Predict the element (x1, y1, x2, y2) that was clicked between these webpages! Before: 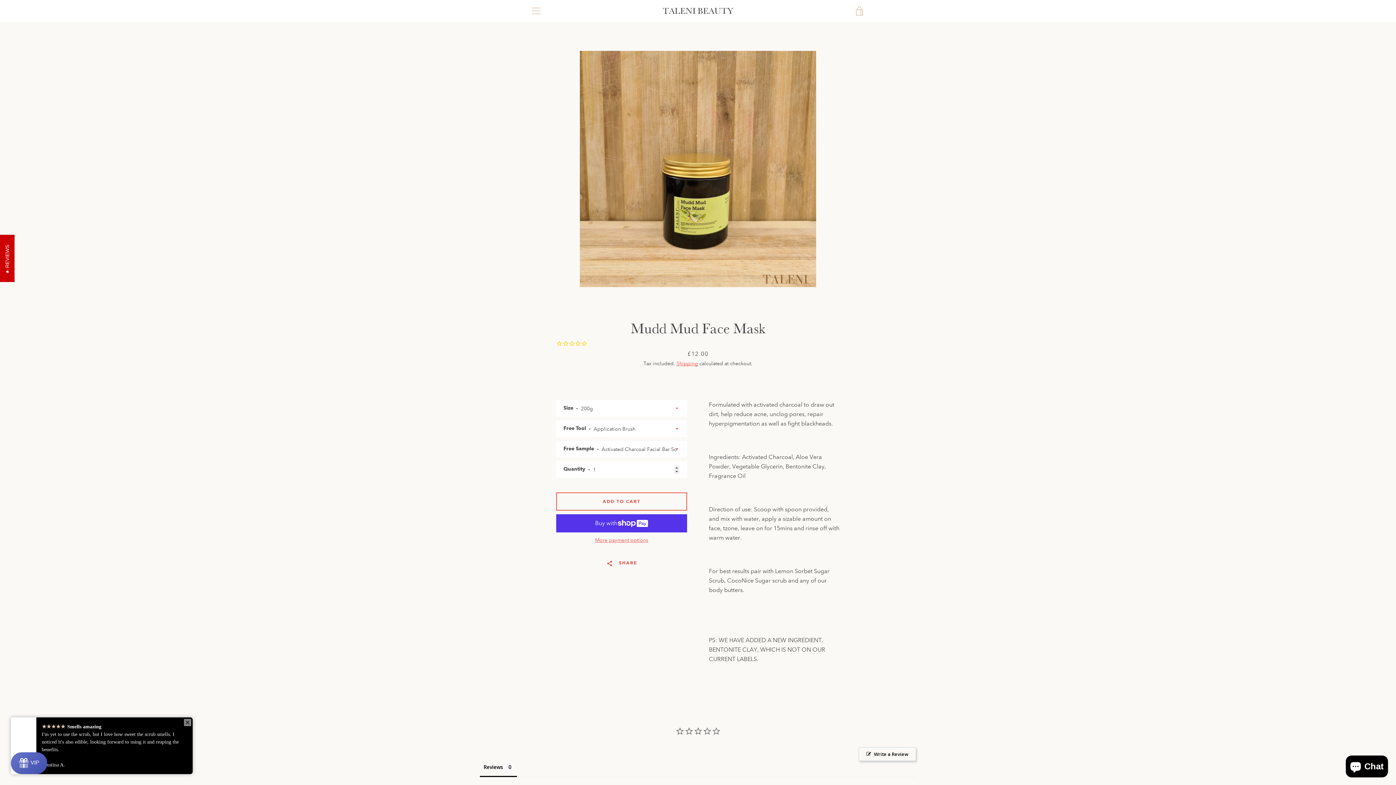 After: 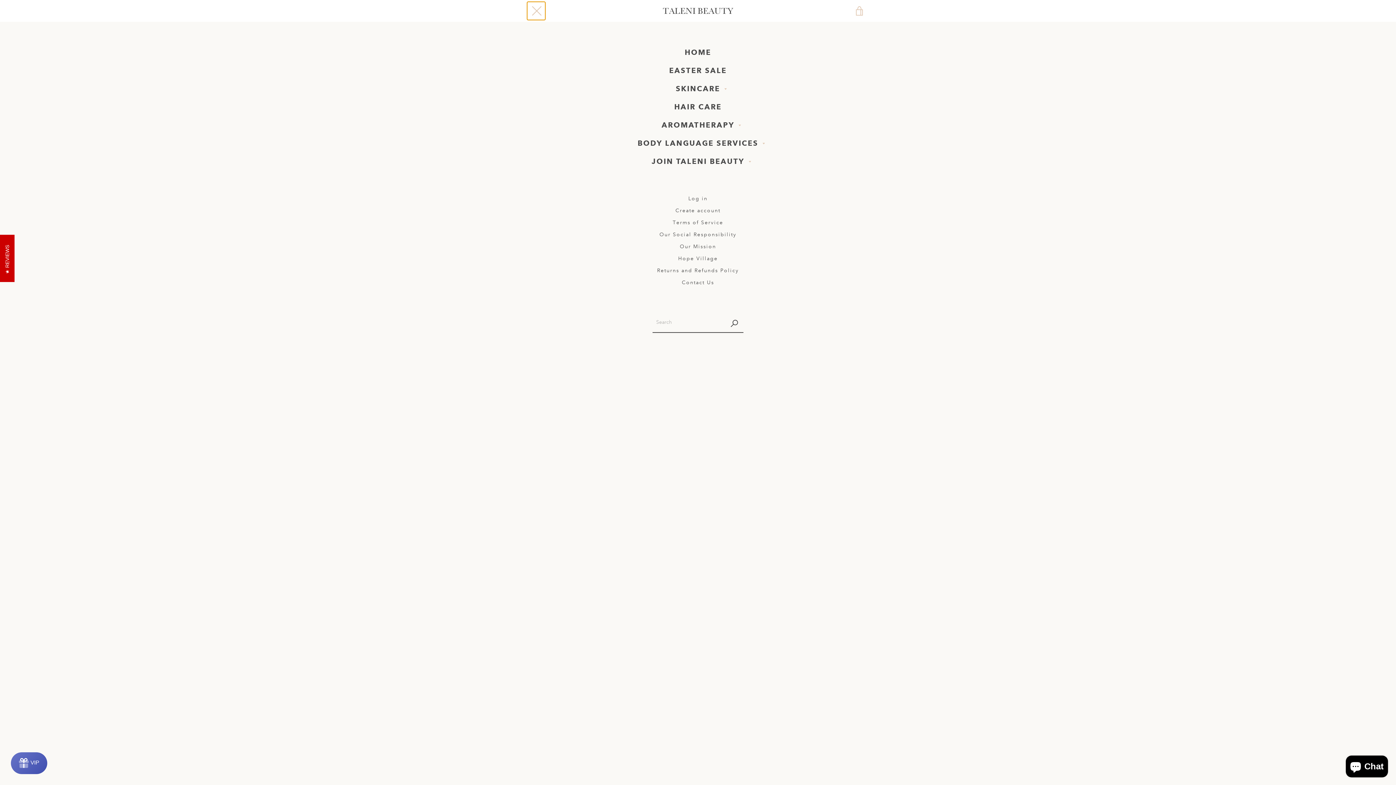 Action: label: MENU bbox: (527, 1, 545, 20)